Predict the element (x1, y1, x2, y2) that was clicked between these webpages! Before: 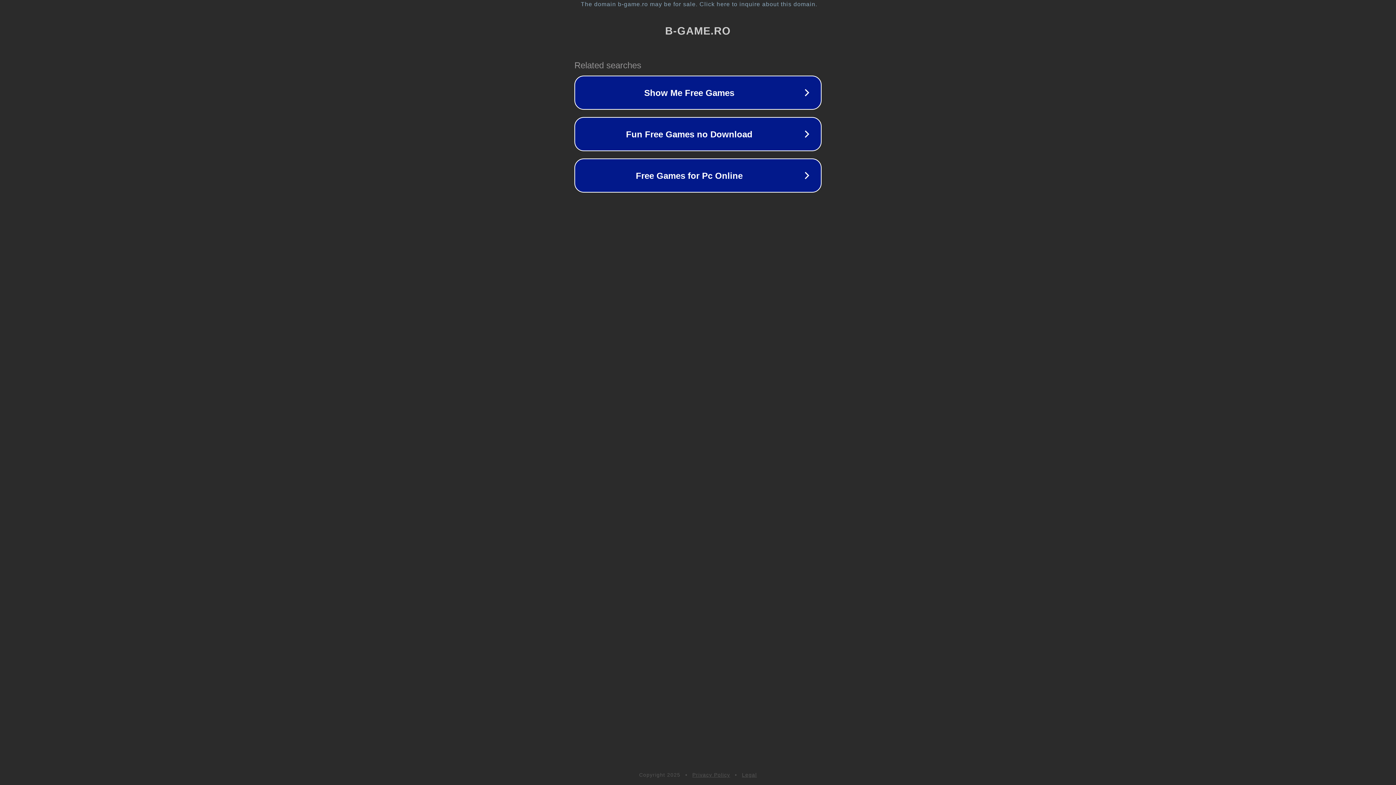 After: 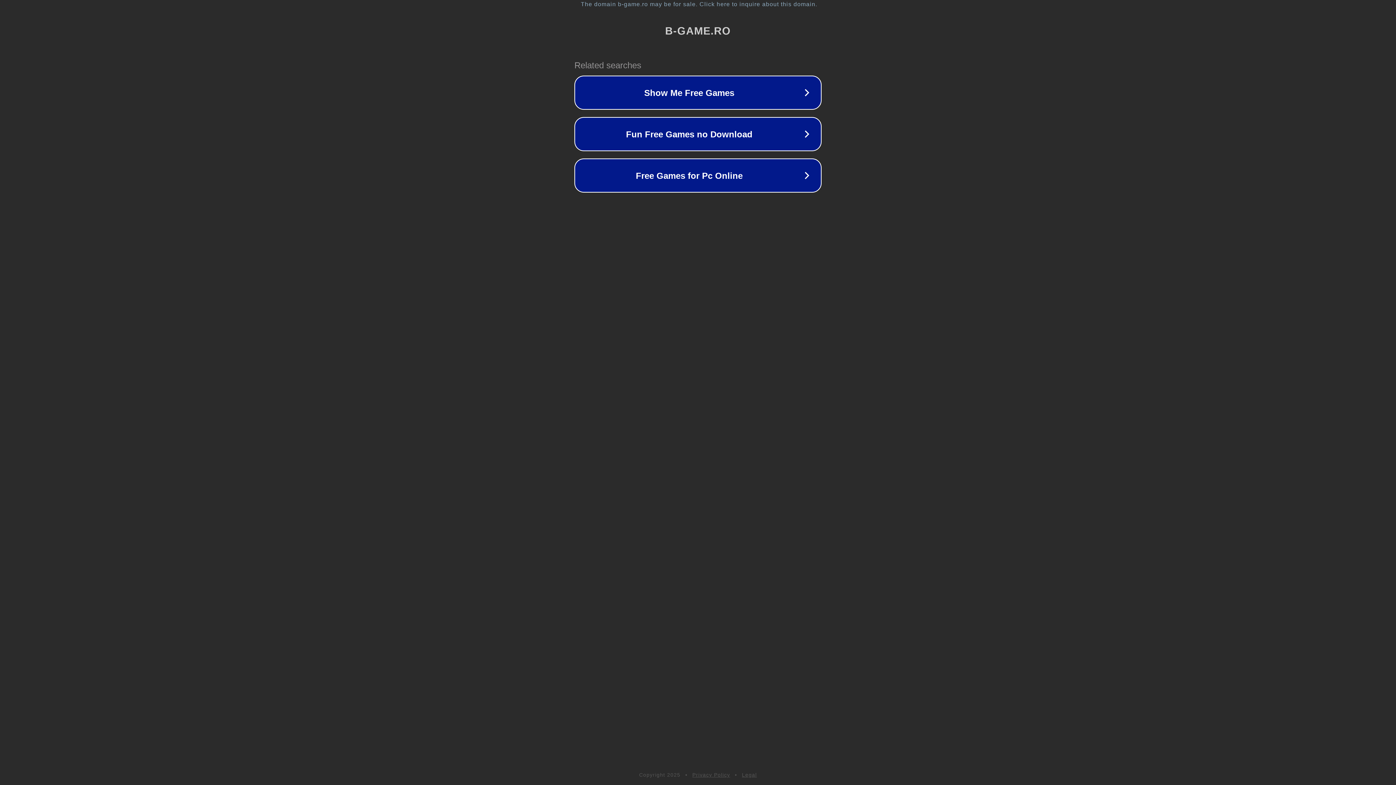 Action: label: Legal bbox: (742, 772, 757, 778)